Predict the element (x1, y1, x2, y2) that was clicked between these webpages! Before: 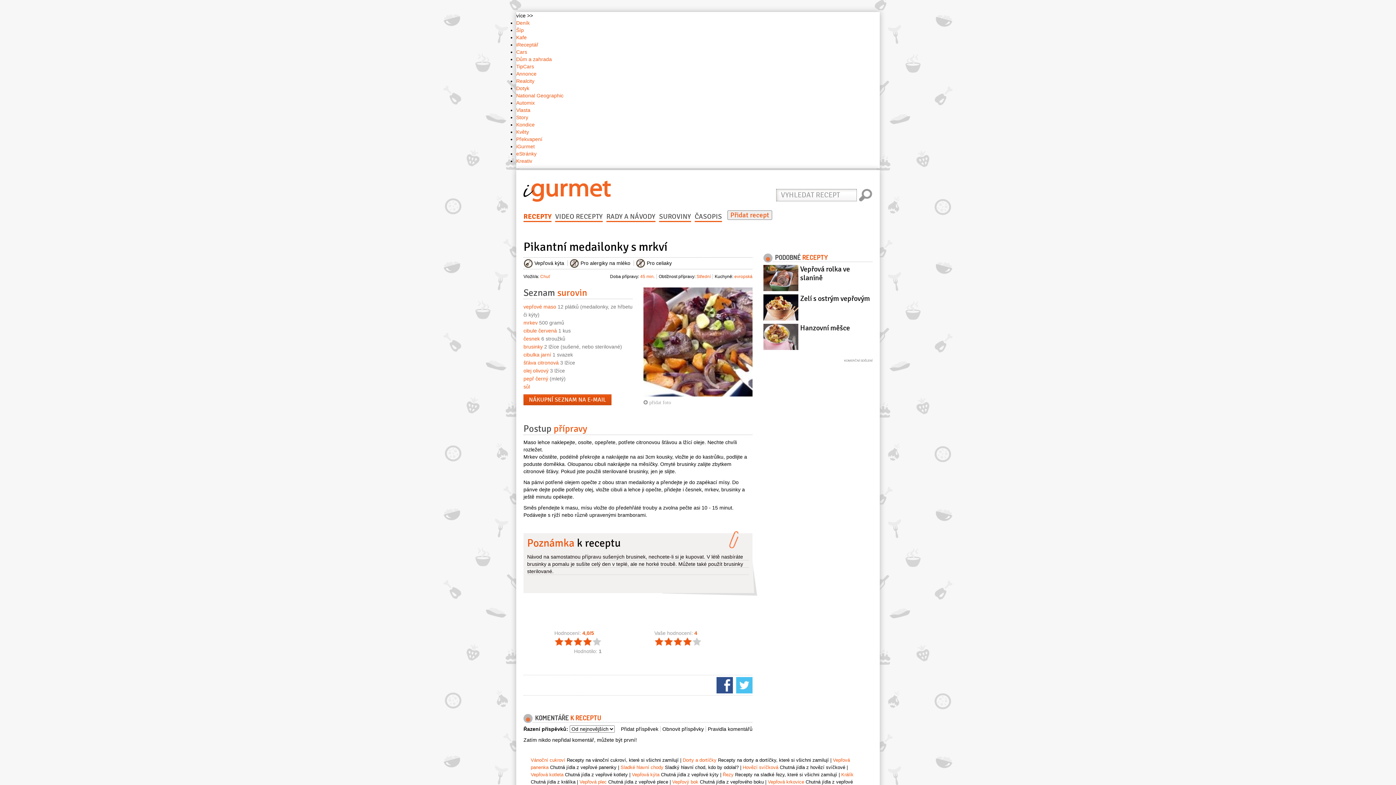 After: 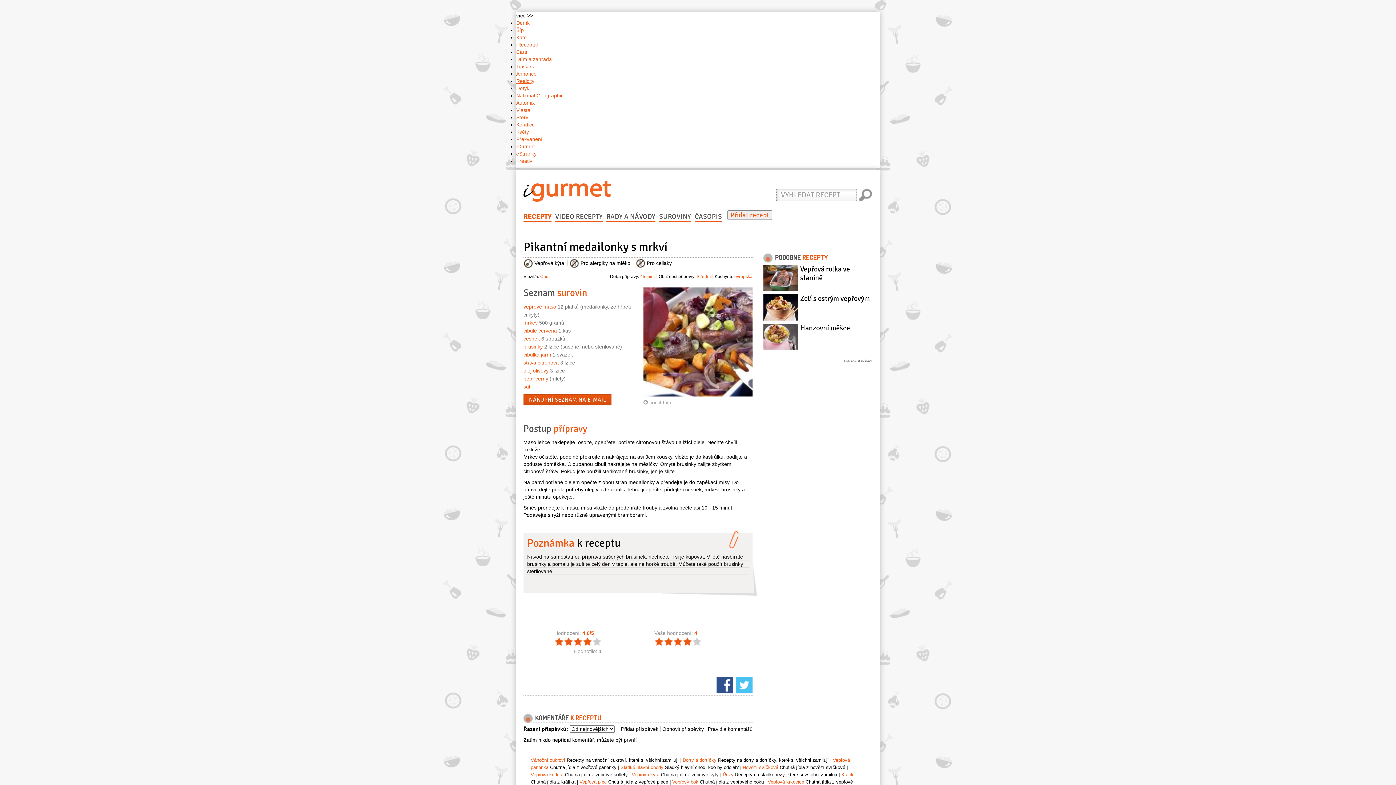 Action: bbox: (516, 78, 534, 84) label: Realcity